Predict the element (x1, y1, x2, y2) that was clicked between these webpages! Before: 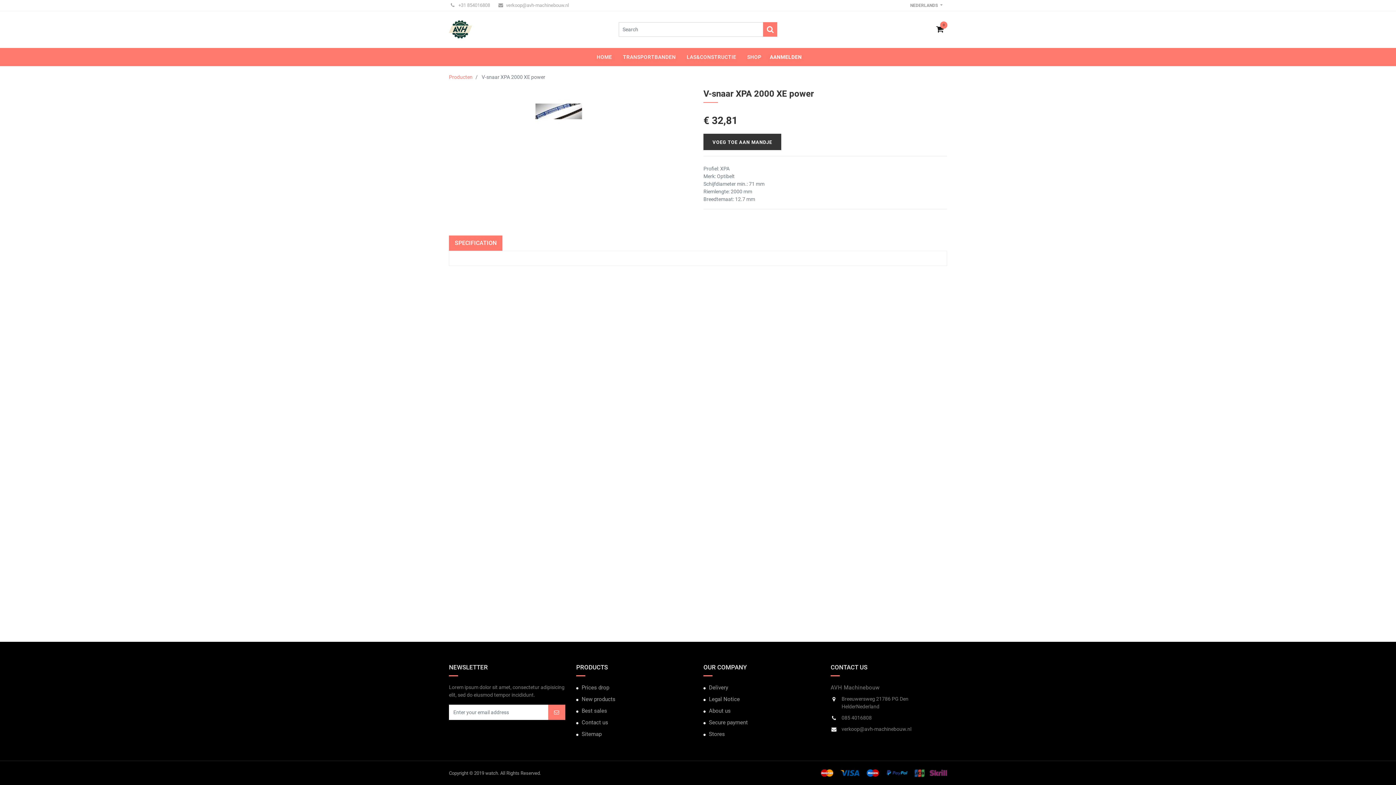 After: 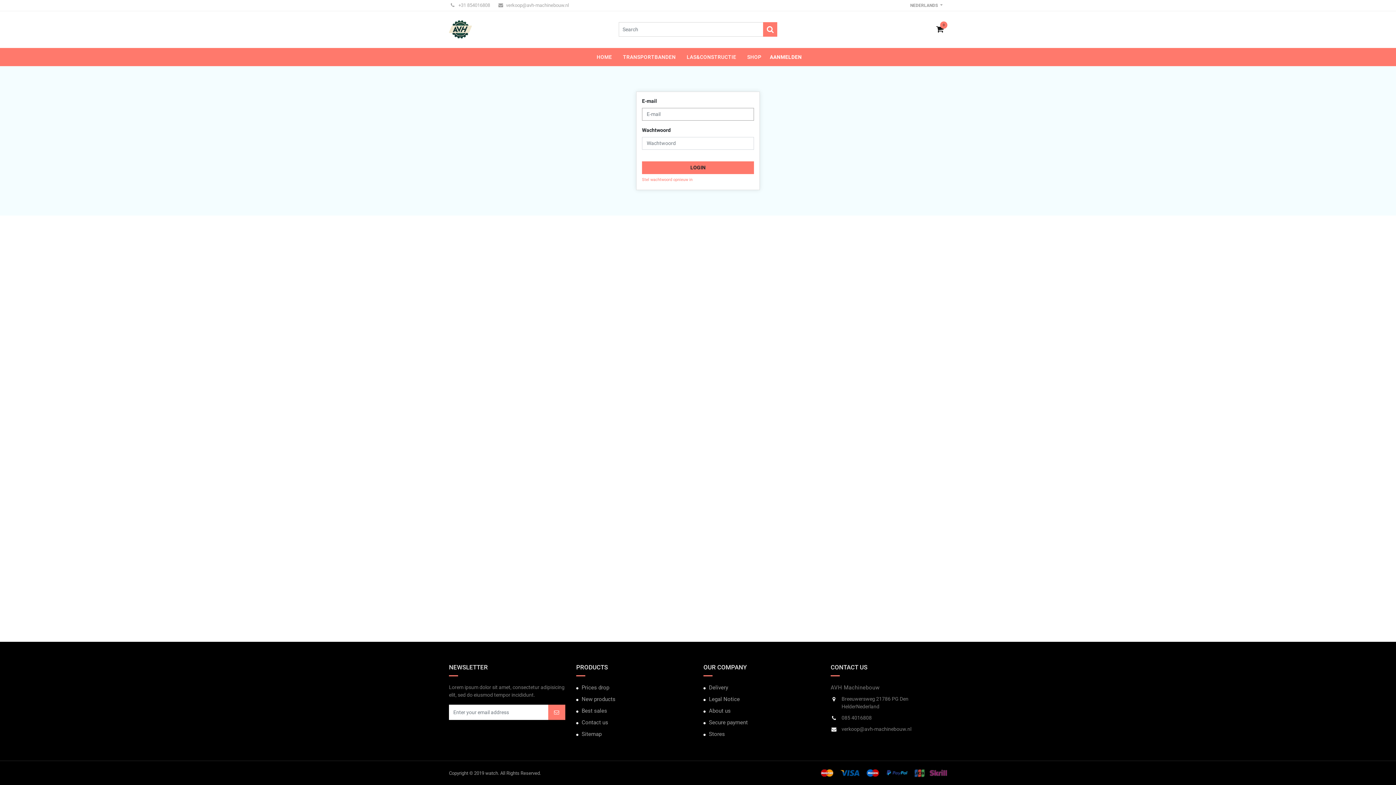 Action: label: AANMELDEN bbox: (767, 47, 804, 66)